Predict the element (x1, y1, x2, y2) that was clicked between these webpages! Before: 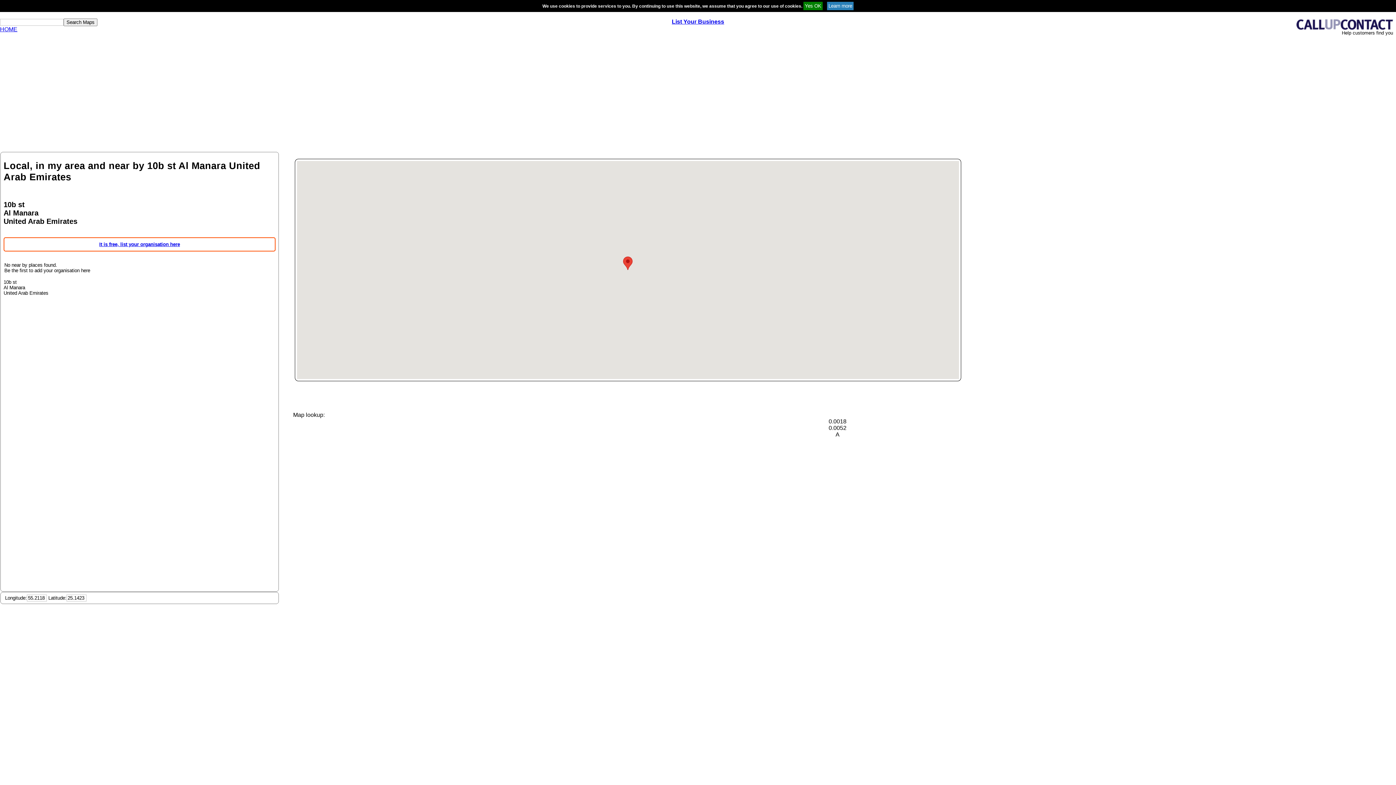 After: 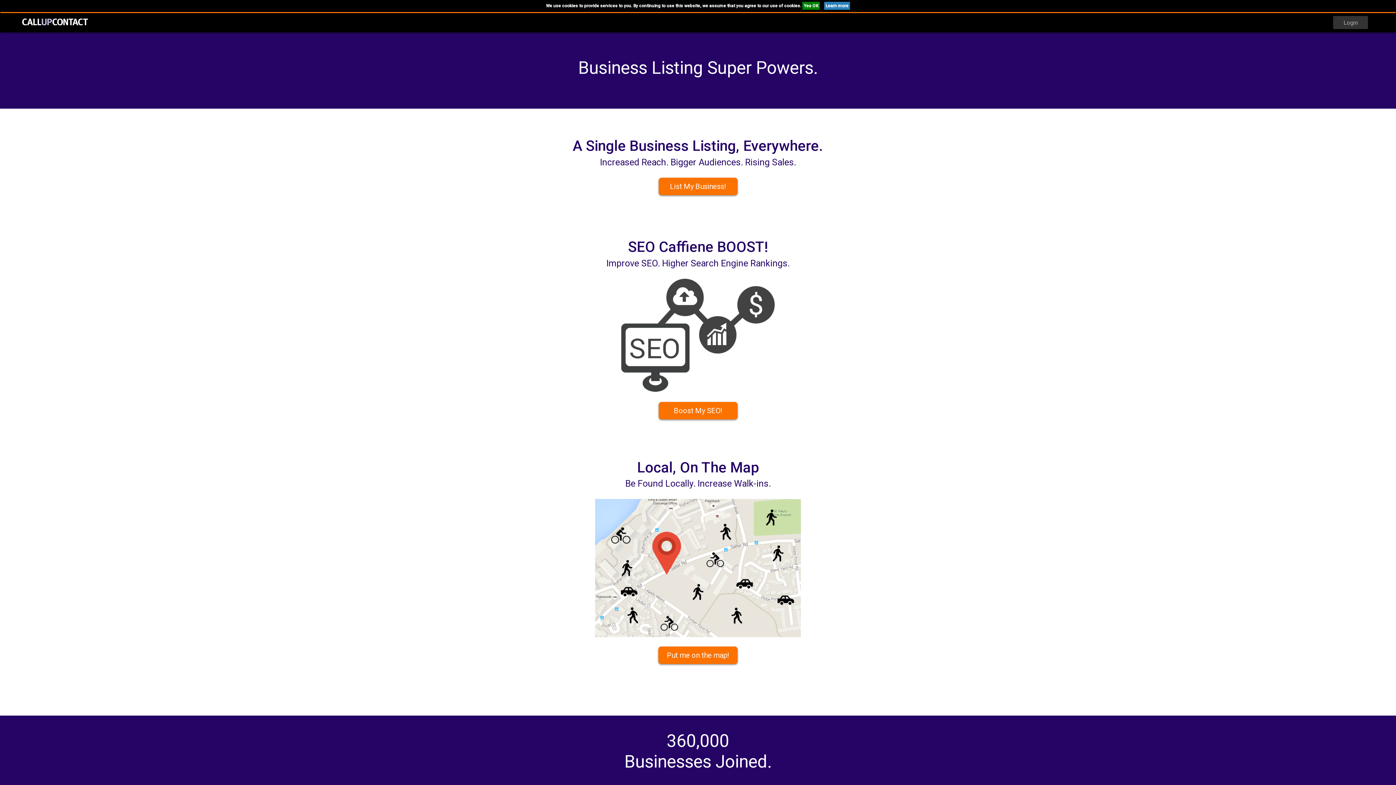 Action: bbox: (1294, 25, 1396, 31)